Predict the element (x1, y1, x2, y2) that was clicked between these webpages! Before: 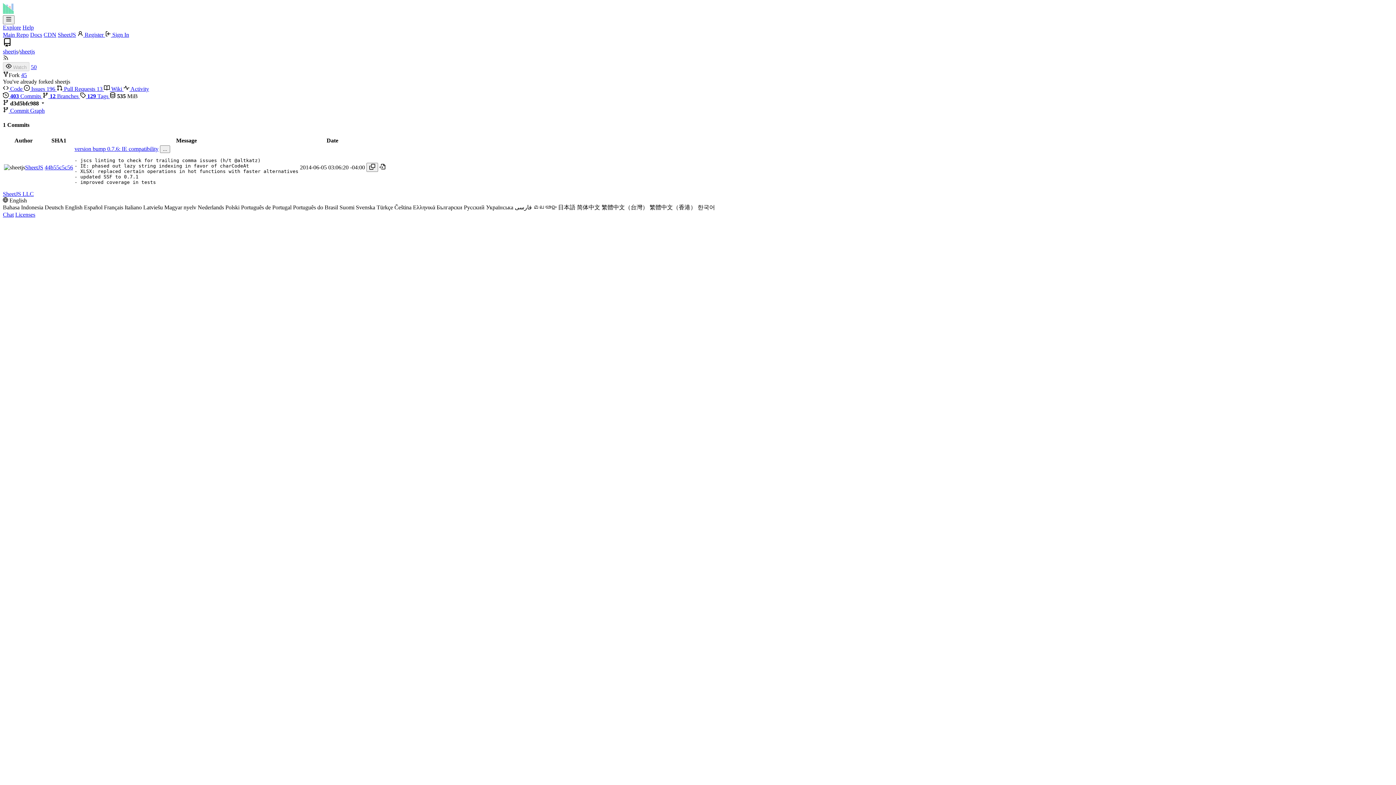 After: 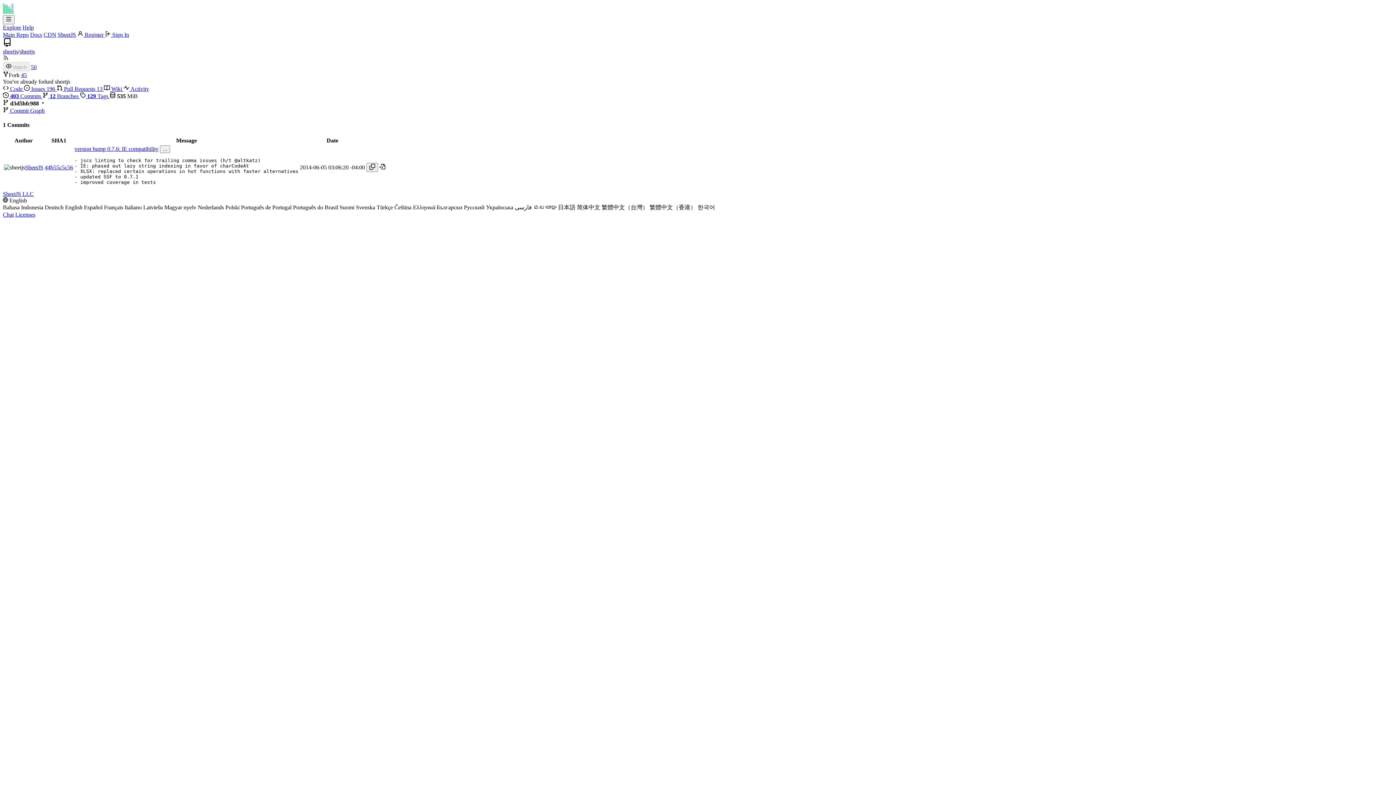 Action: bbox: (22, 24, 33, 30) label: Help